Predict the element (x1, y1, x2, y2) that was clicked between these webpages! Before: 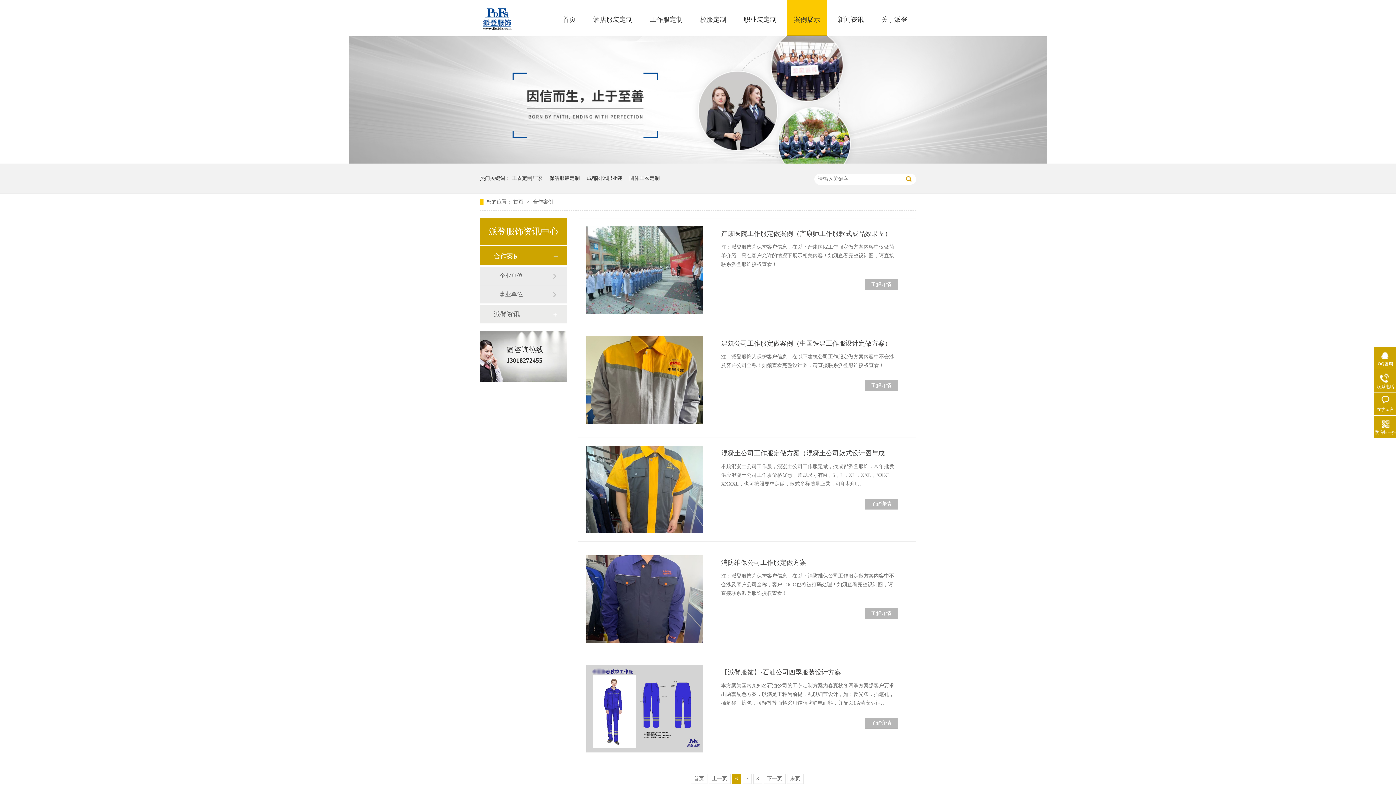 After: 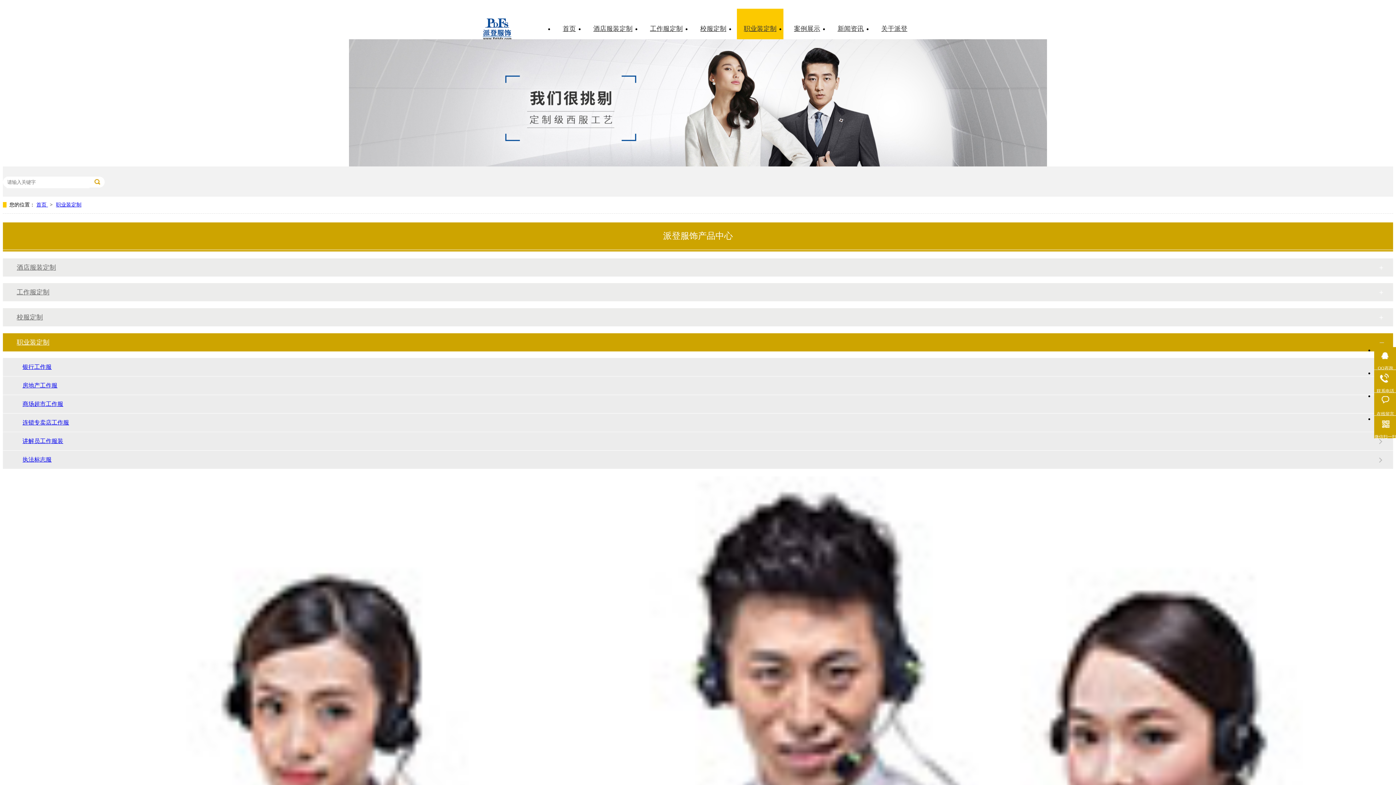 Action: label: 成都团体职业装 bbox: (586, 163, 622, 193)